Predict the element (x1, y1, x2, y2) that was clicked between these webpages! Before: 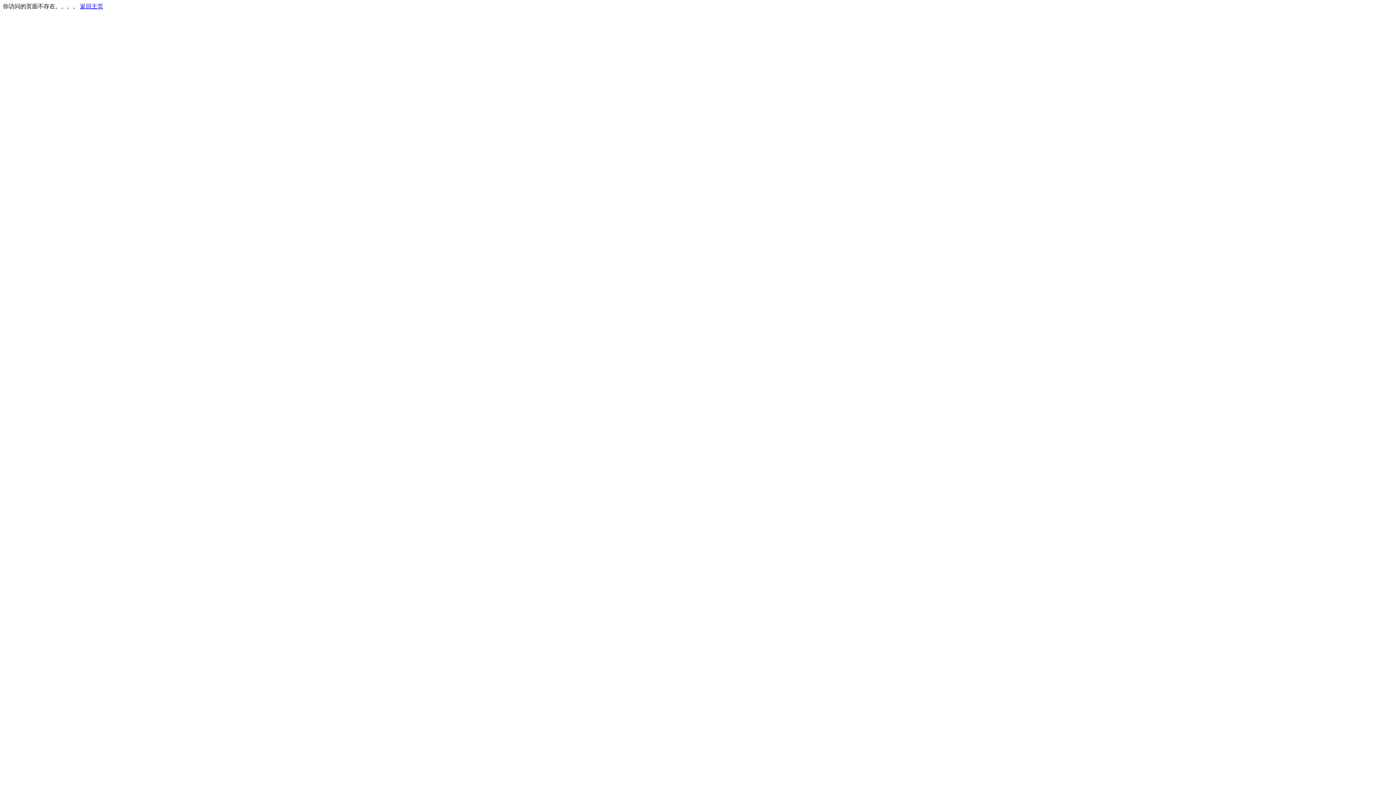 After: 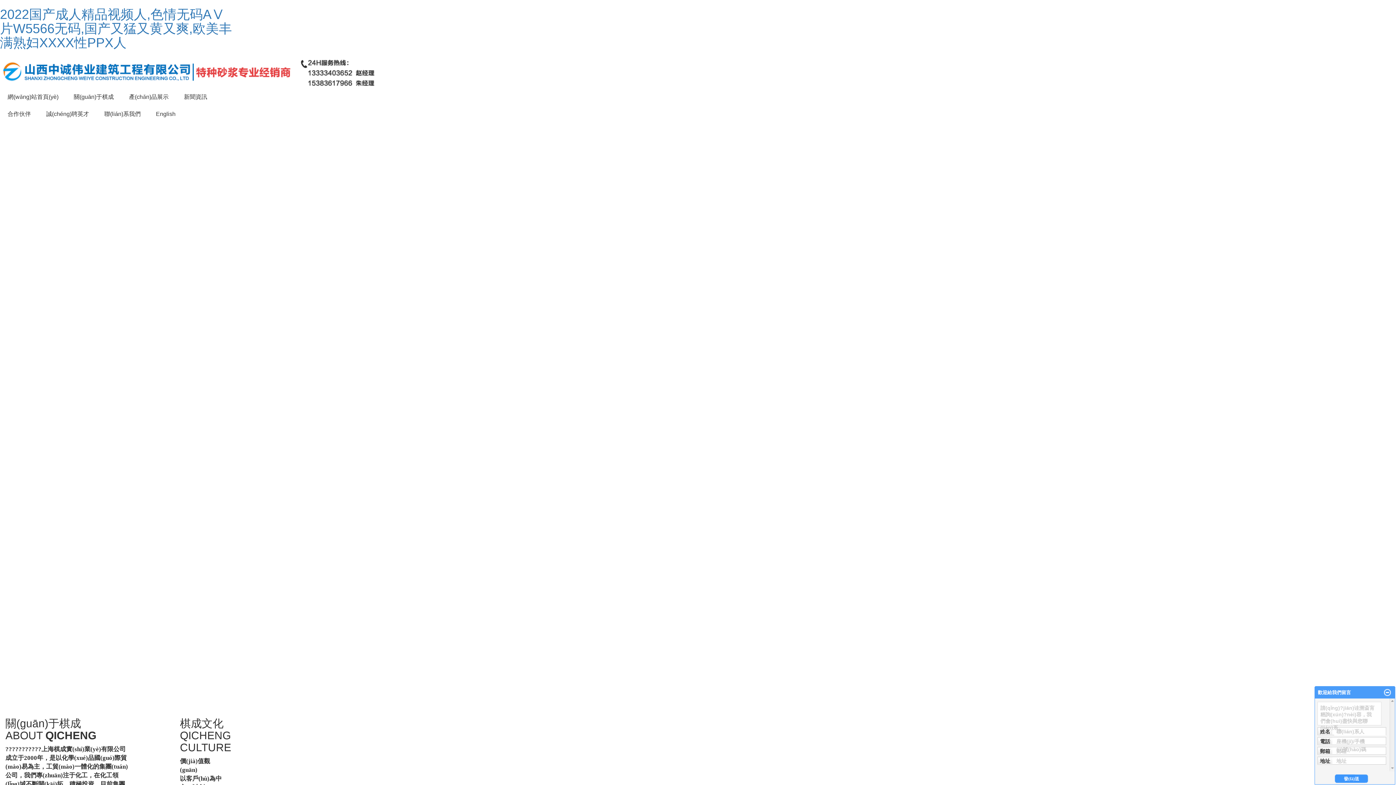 Action: label: 返回主页 bbox: (80, 3, 103, 9)